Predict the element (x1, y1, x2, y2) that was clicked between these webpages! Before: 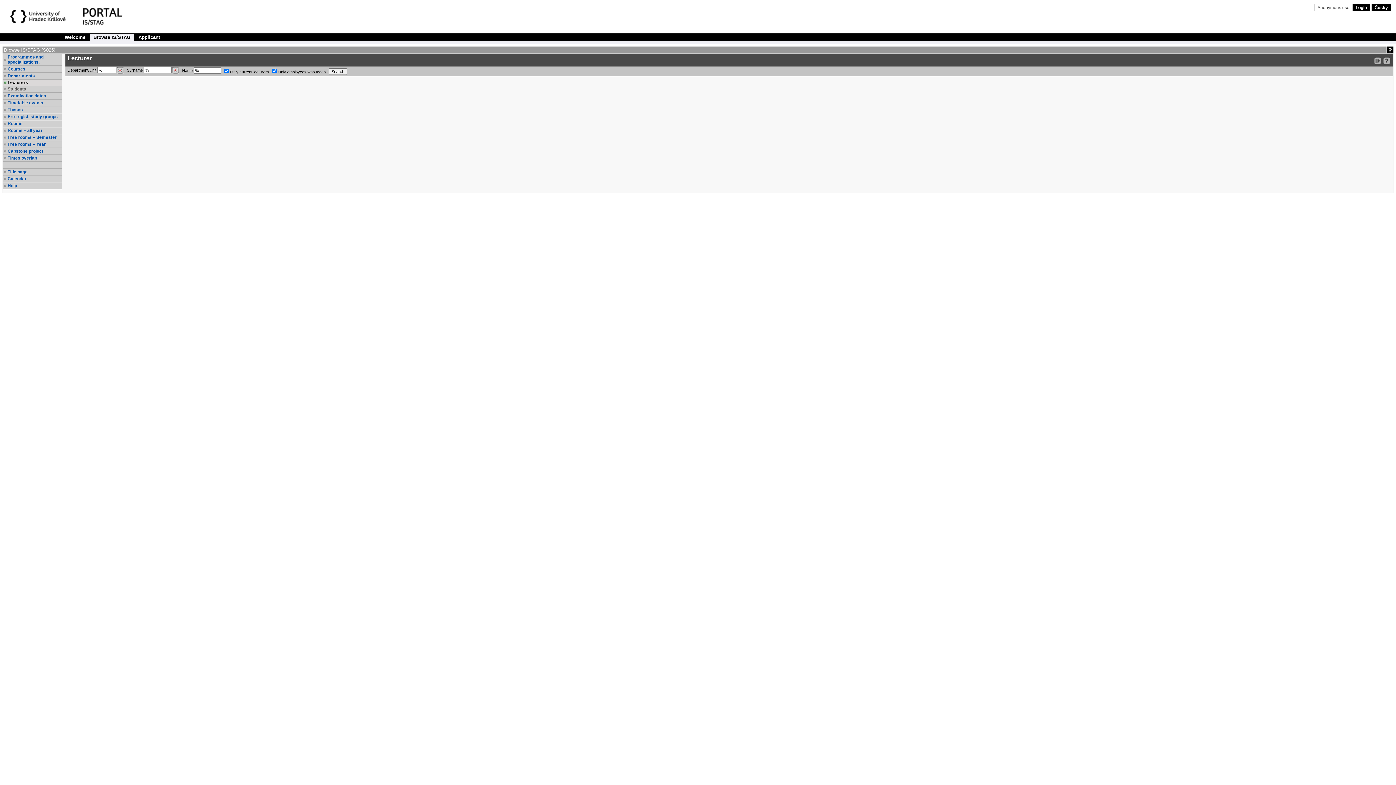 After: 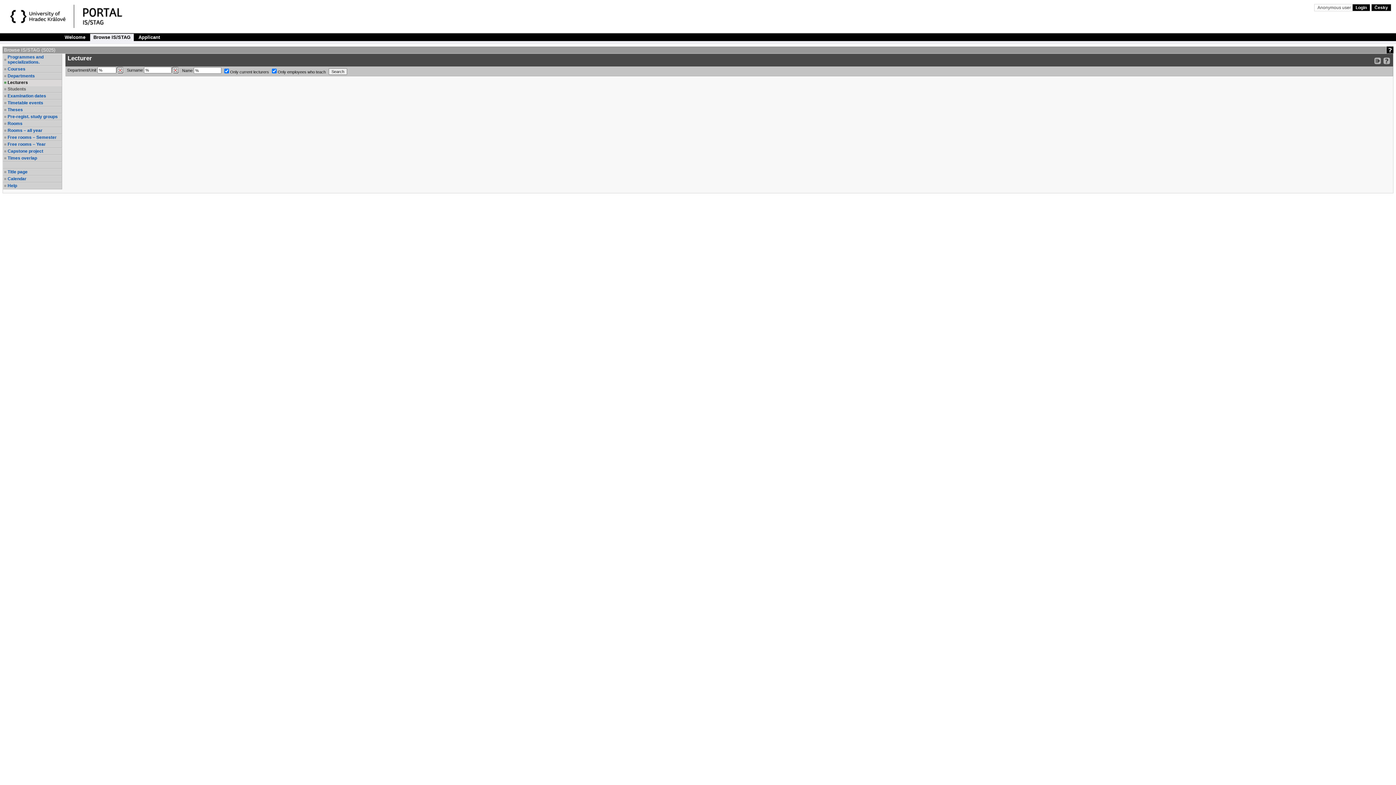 Action: bbox: (4, 4, 73, 30) label: Website UHK - IS/STAG